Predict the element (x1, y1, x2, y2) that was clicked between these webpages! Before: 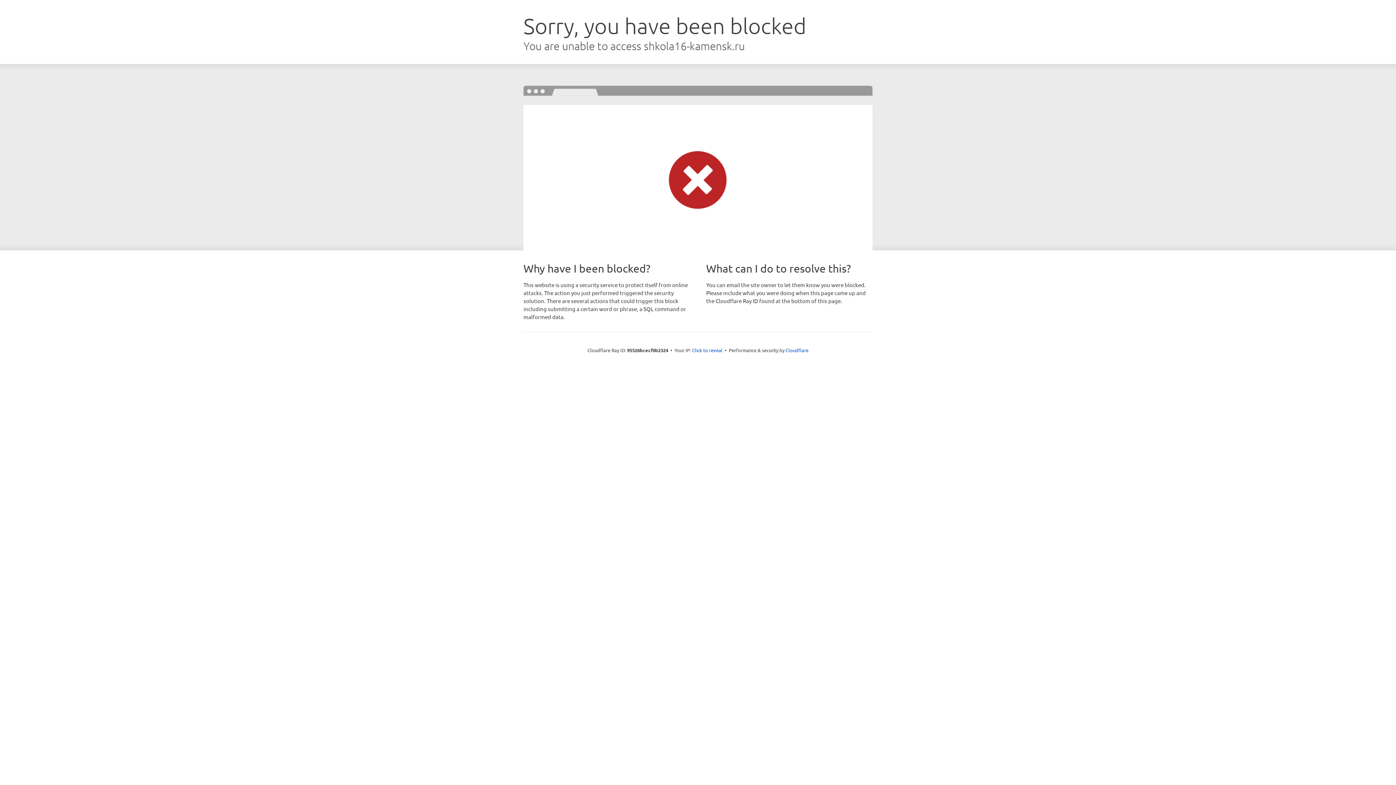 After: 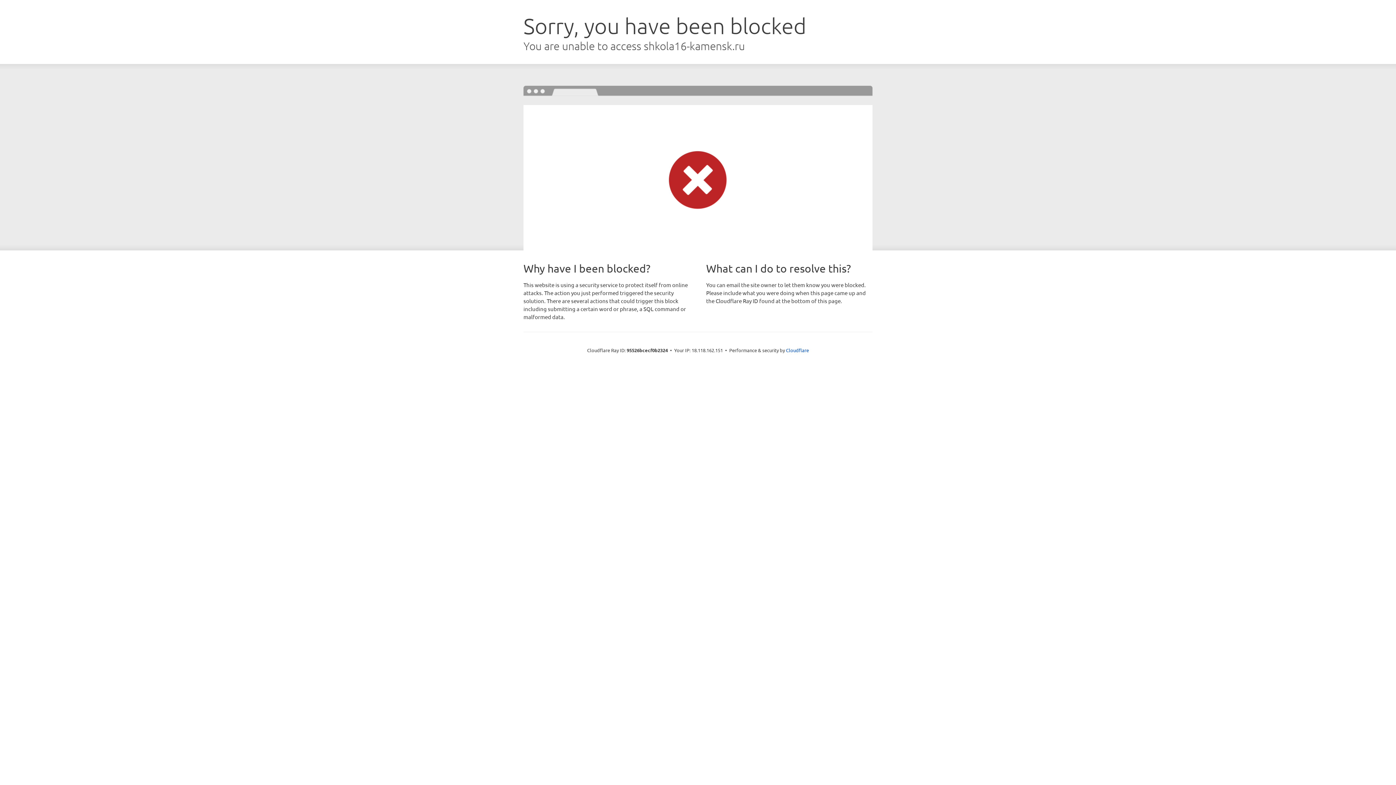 Action: label: Click to reveal bbox: (692, 346, 722, 353)